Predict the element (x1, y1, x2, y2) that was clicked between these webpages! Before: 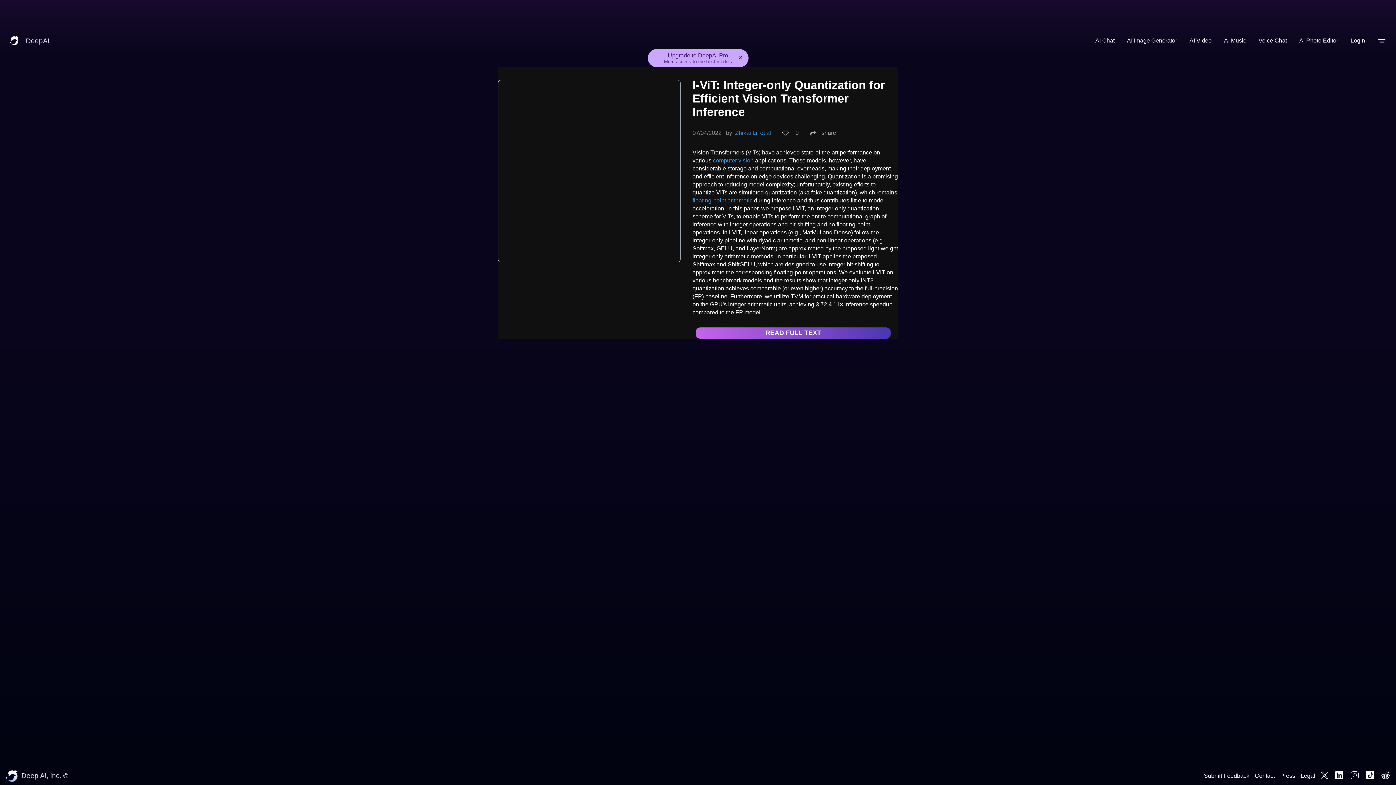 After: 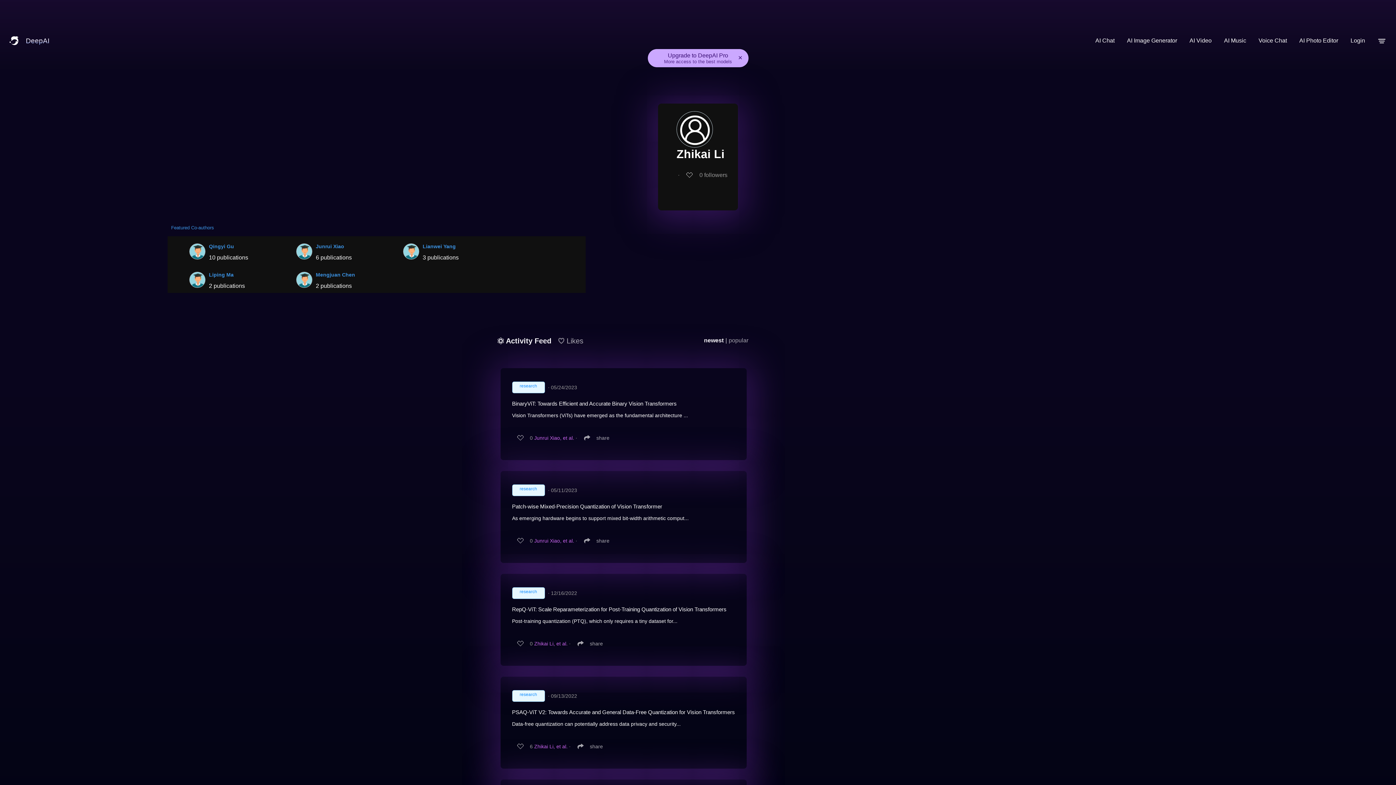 Action: bbox: (735, 128, 772, 137) label: Zhikai Li, et al.